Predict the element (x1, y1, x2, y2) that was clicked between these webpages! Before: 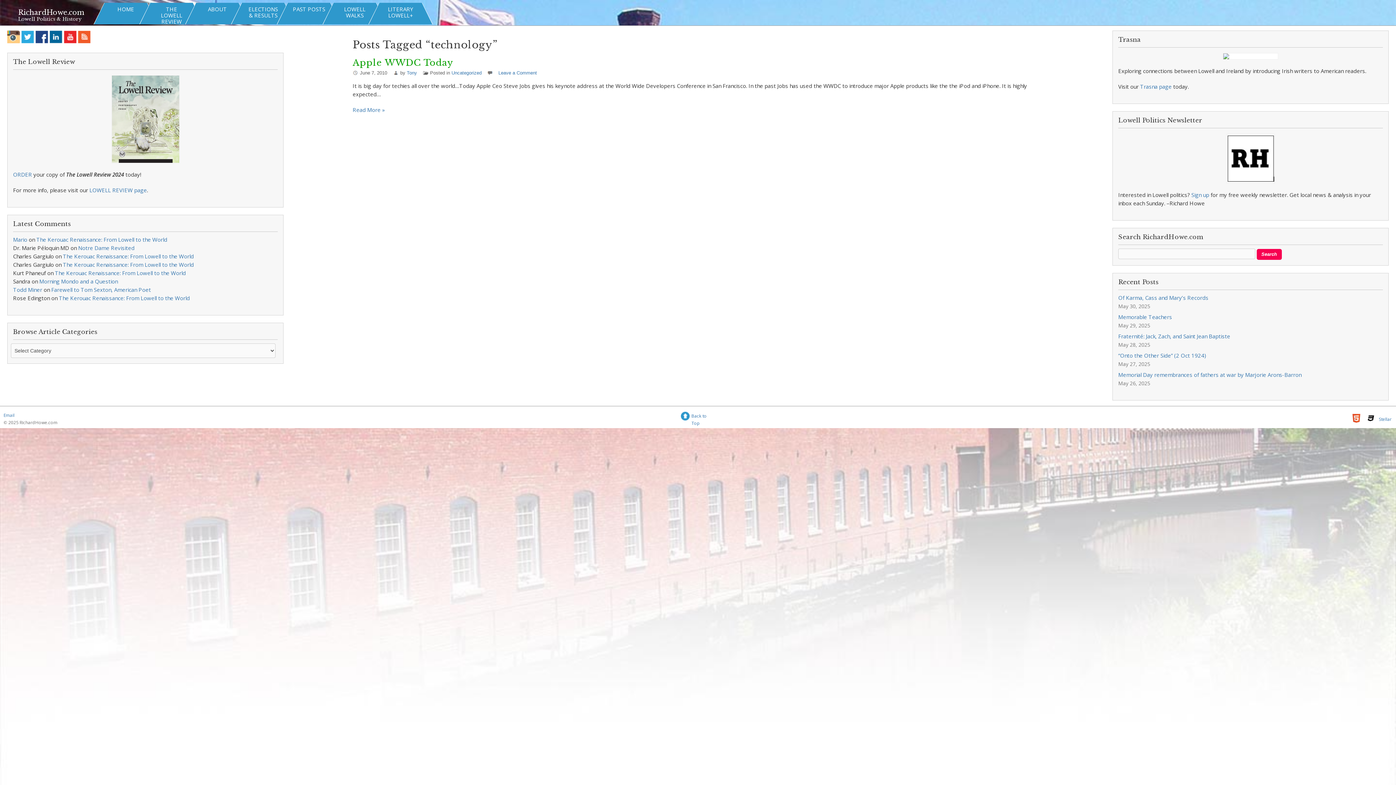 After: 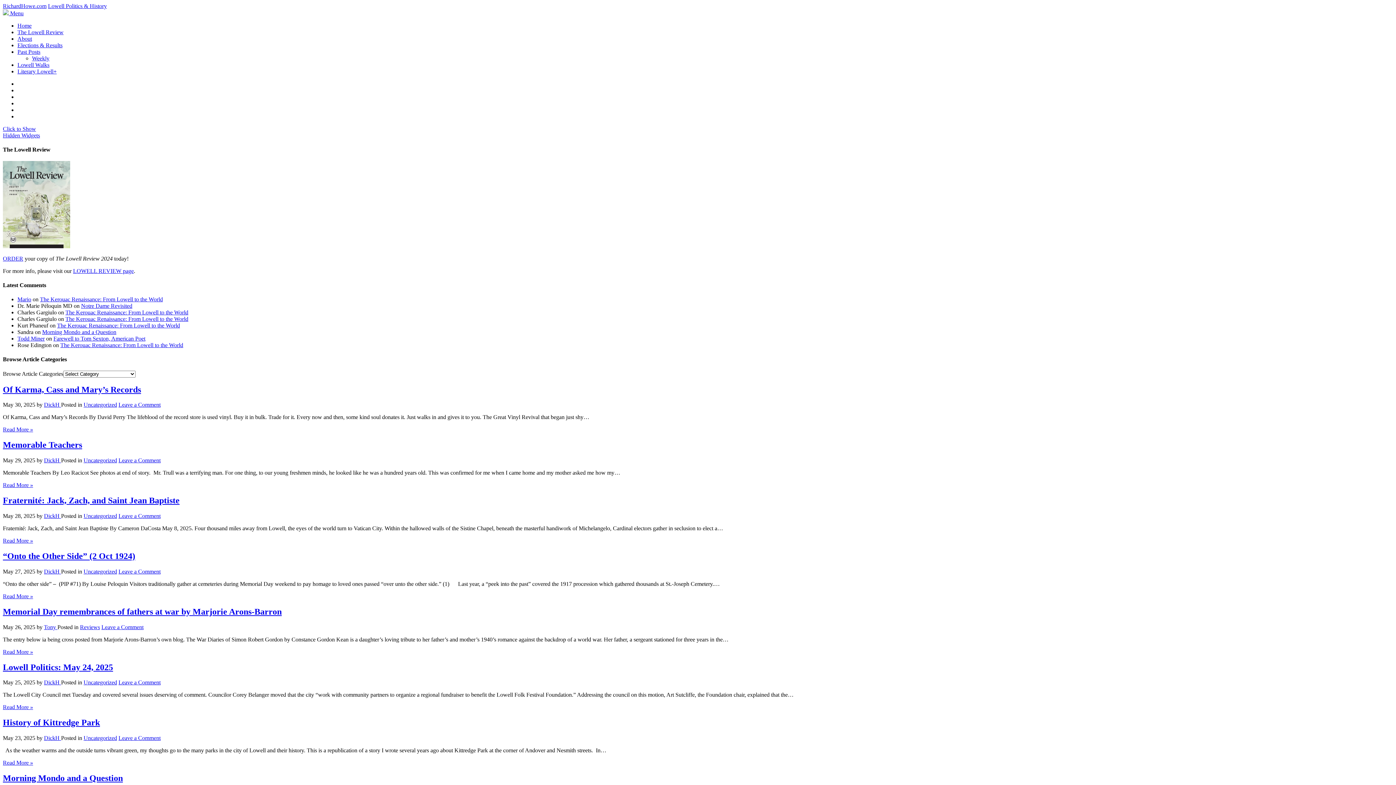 Action: bbox: (283, 1, 334, 21) label: PAST POSTS